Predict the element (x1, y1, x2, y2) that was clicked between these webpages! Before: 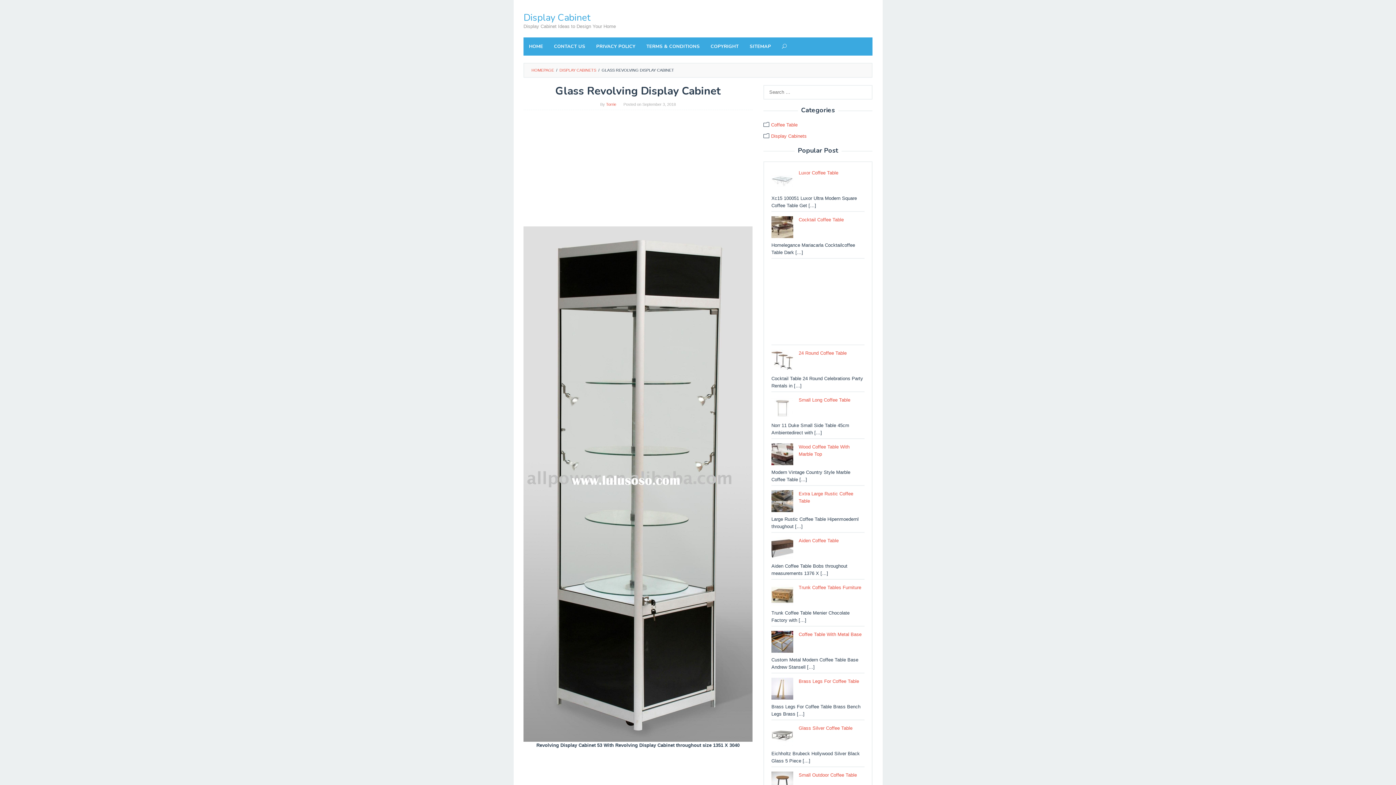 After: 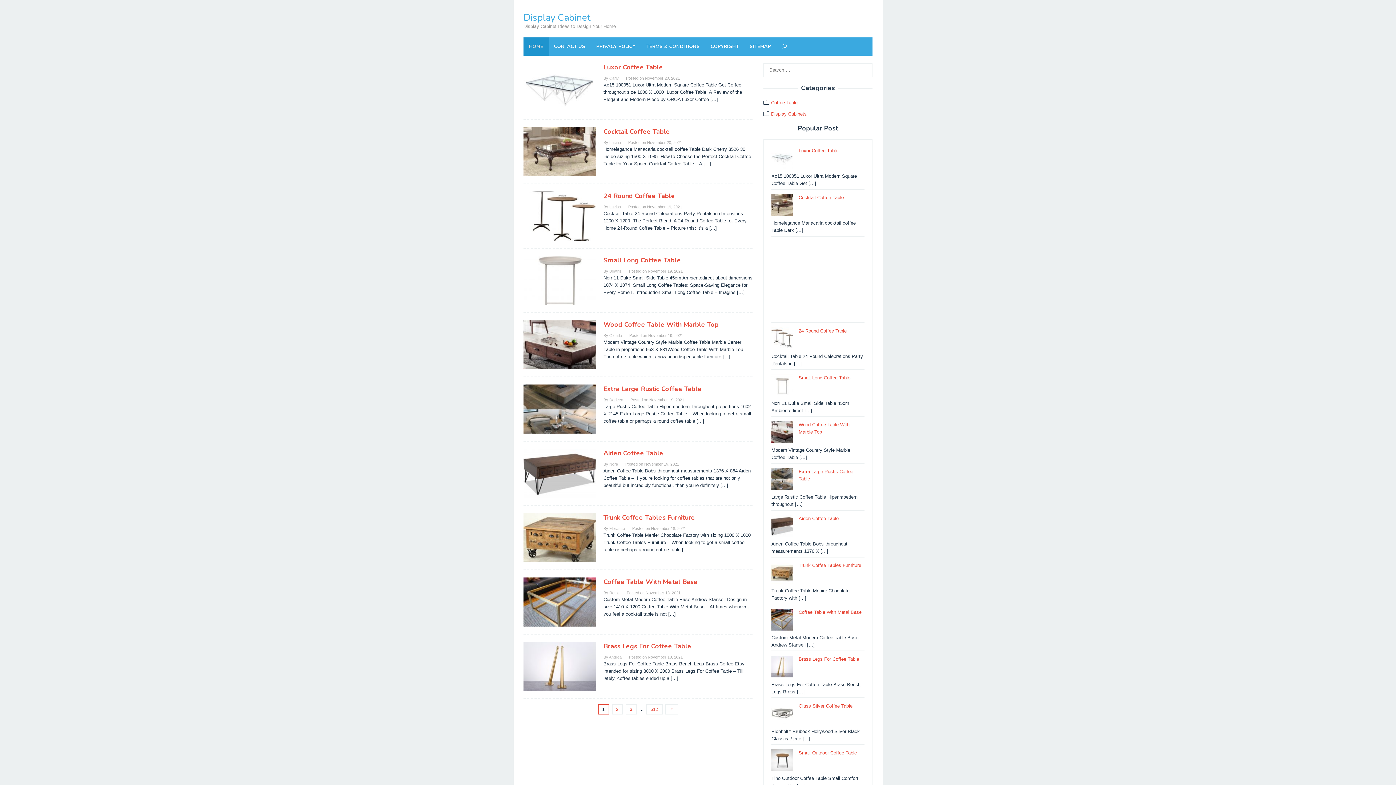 Action: bbox: (523, 37, 548, 55) label: HOME